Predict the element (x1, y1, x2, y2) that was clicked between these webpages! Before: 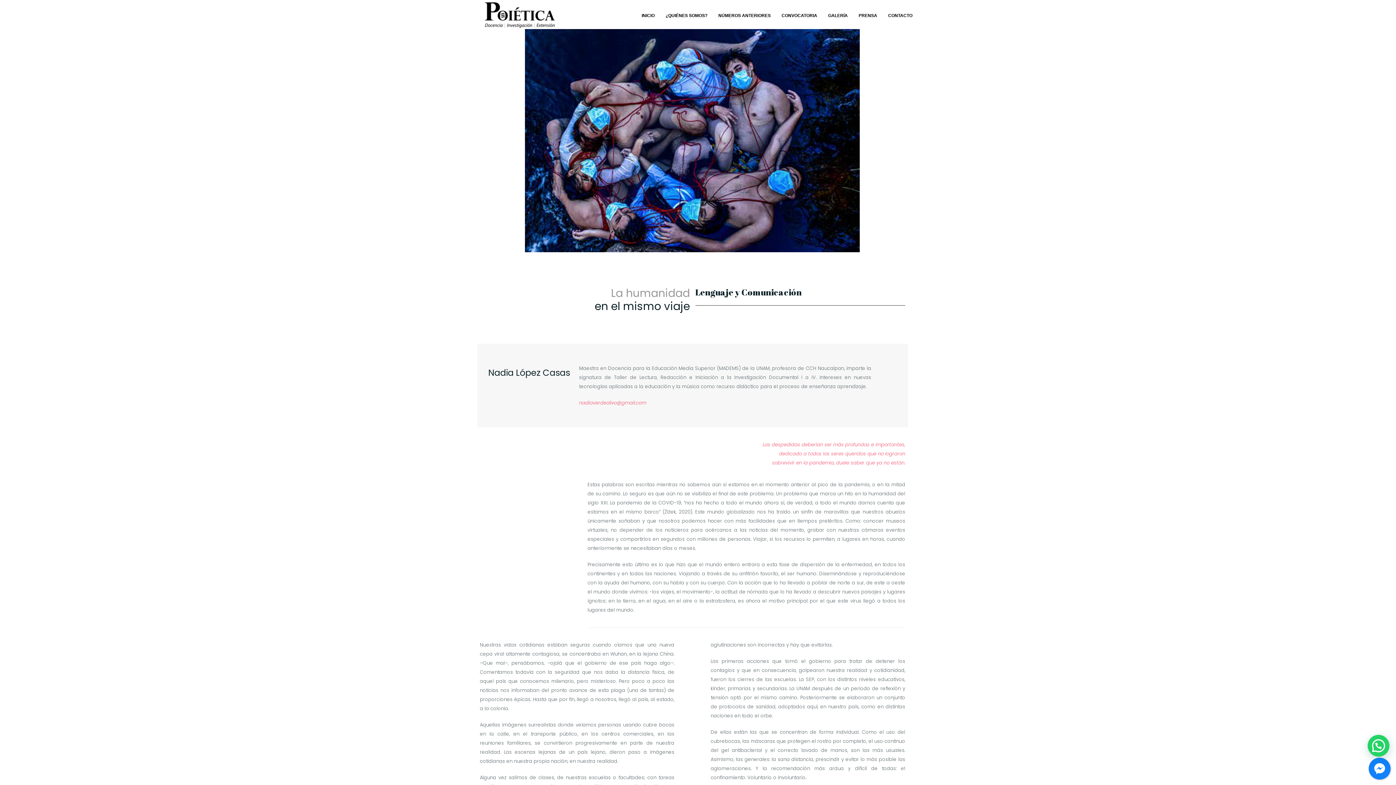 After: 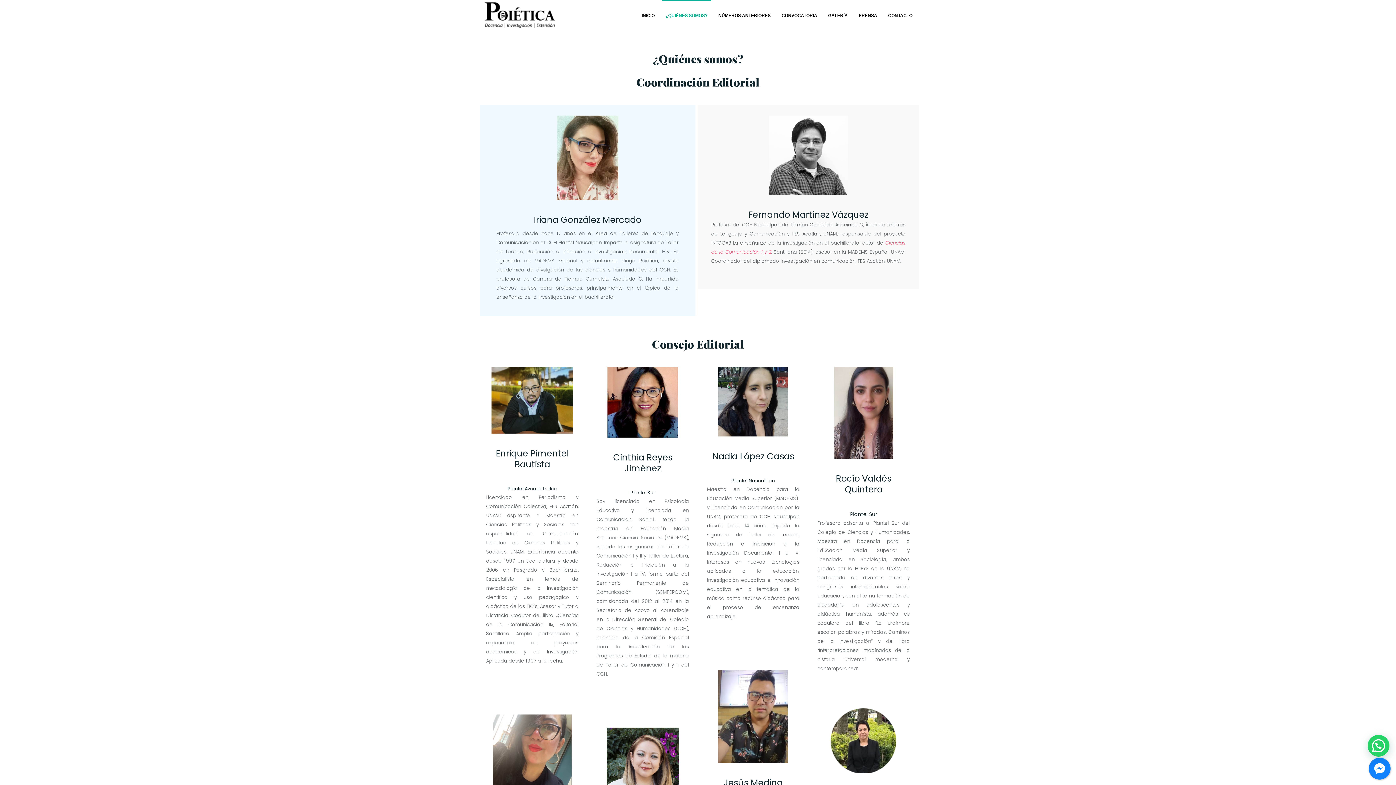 Action: bbox: (662, 1, 711, 30) label: ¿QUIÉNES SOMOS?